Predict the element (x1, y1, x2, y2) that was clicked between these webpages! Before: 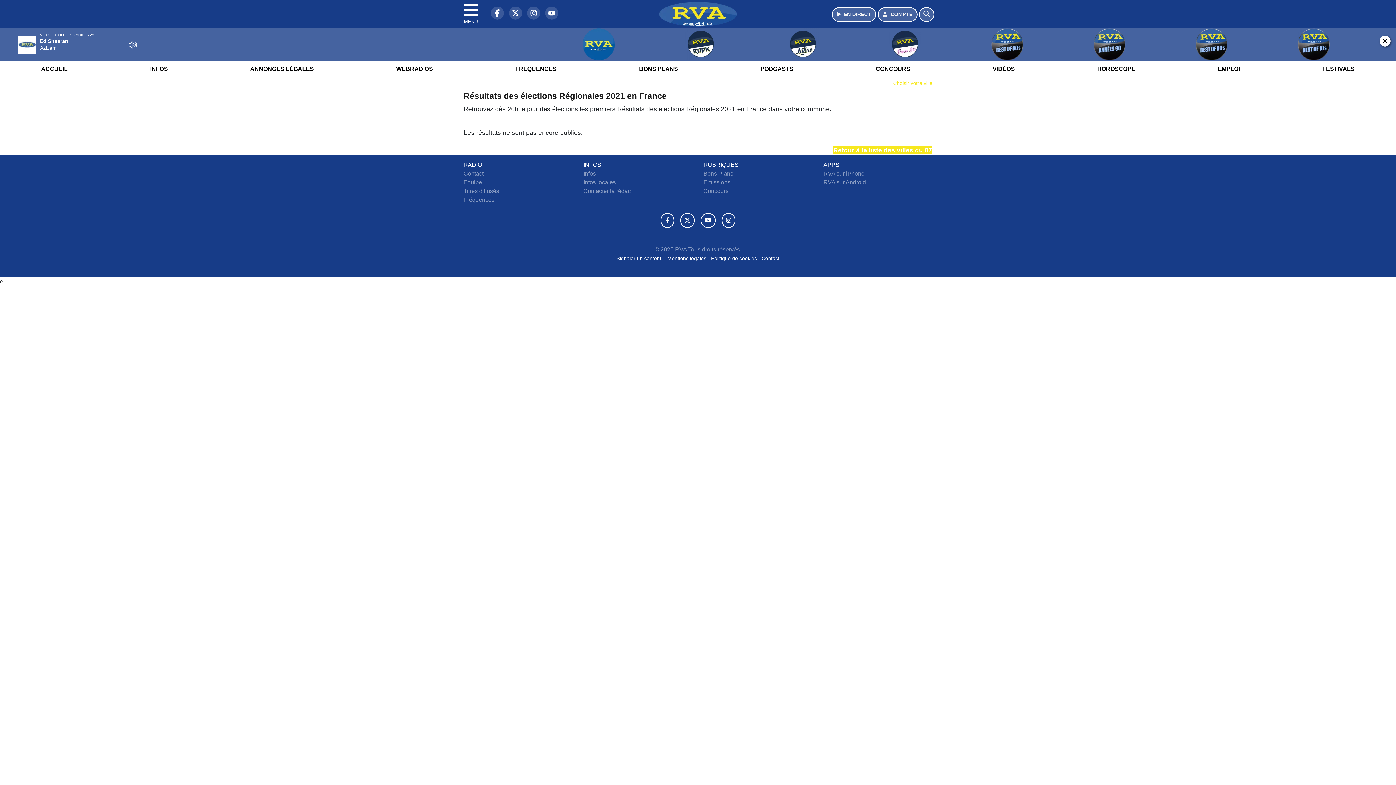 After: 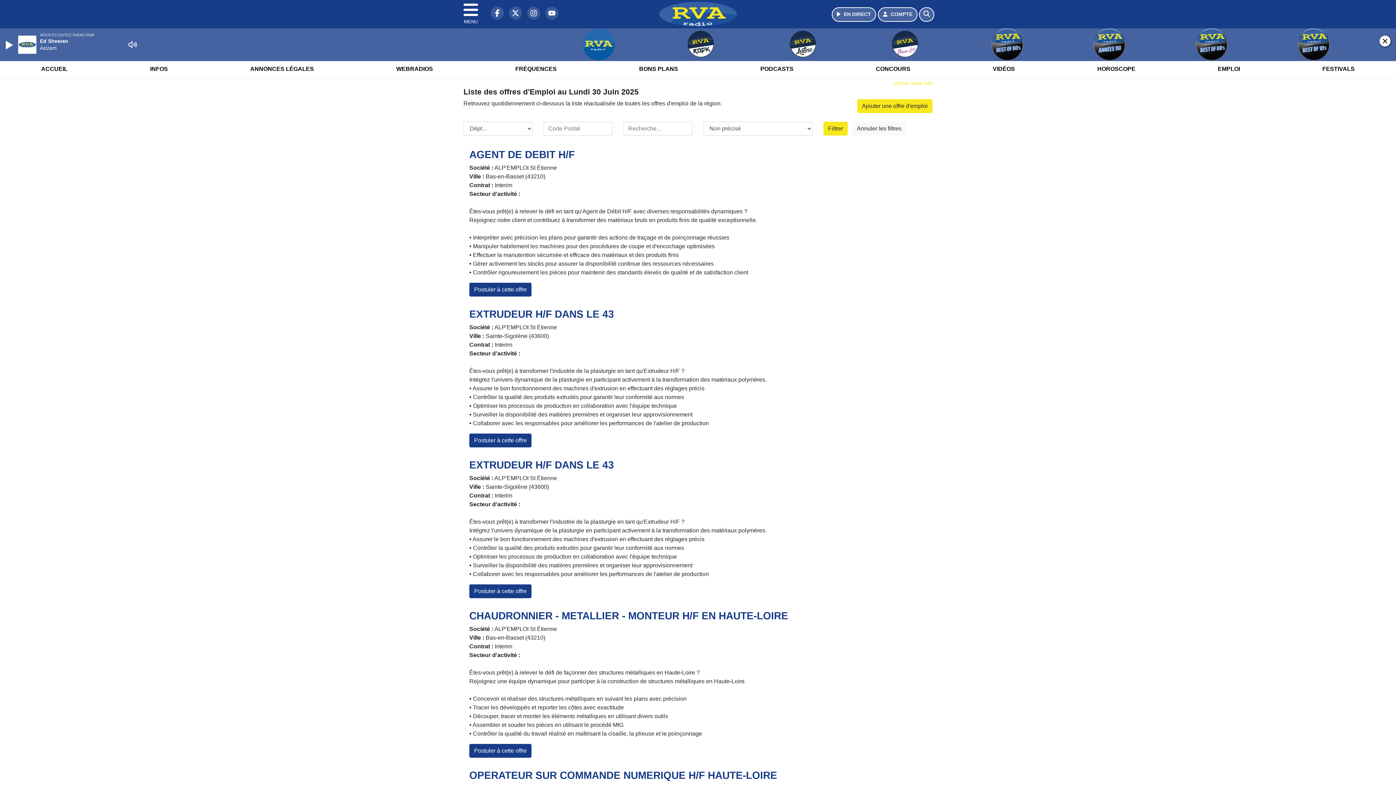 Action: bbox: (1213, 59, 1244, 78) label: EMPLOI